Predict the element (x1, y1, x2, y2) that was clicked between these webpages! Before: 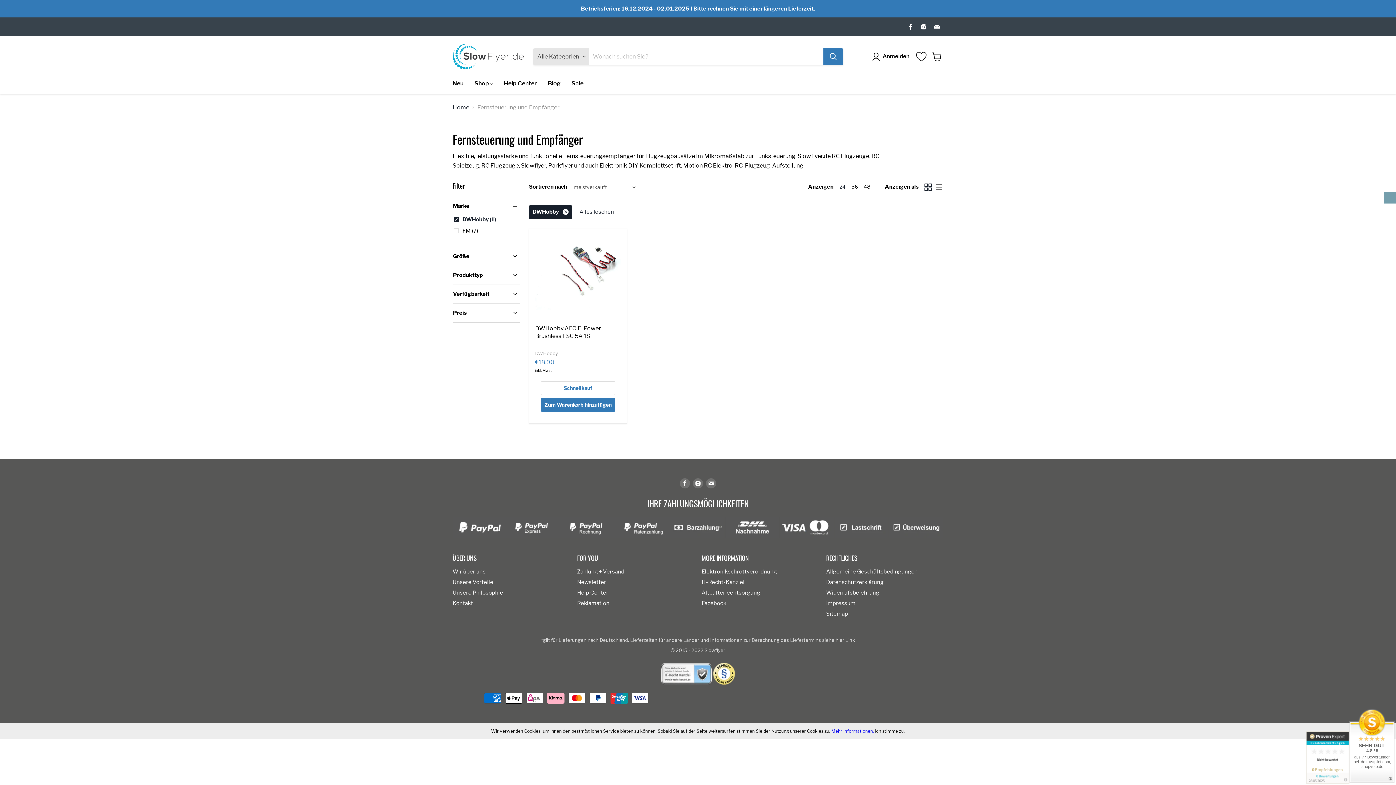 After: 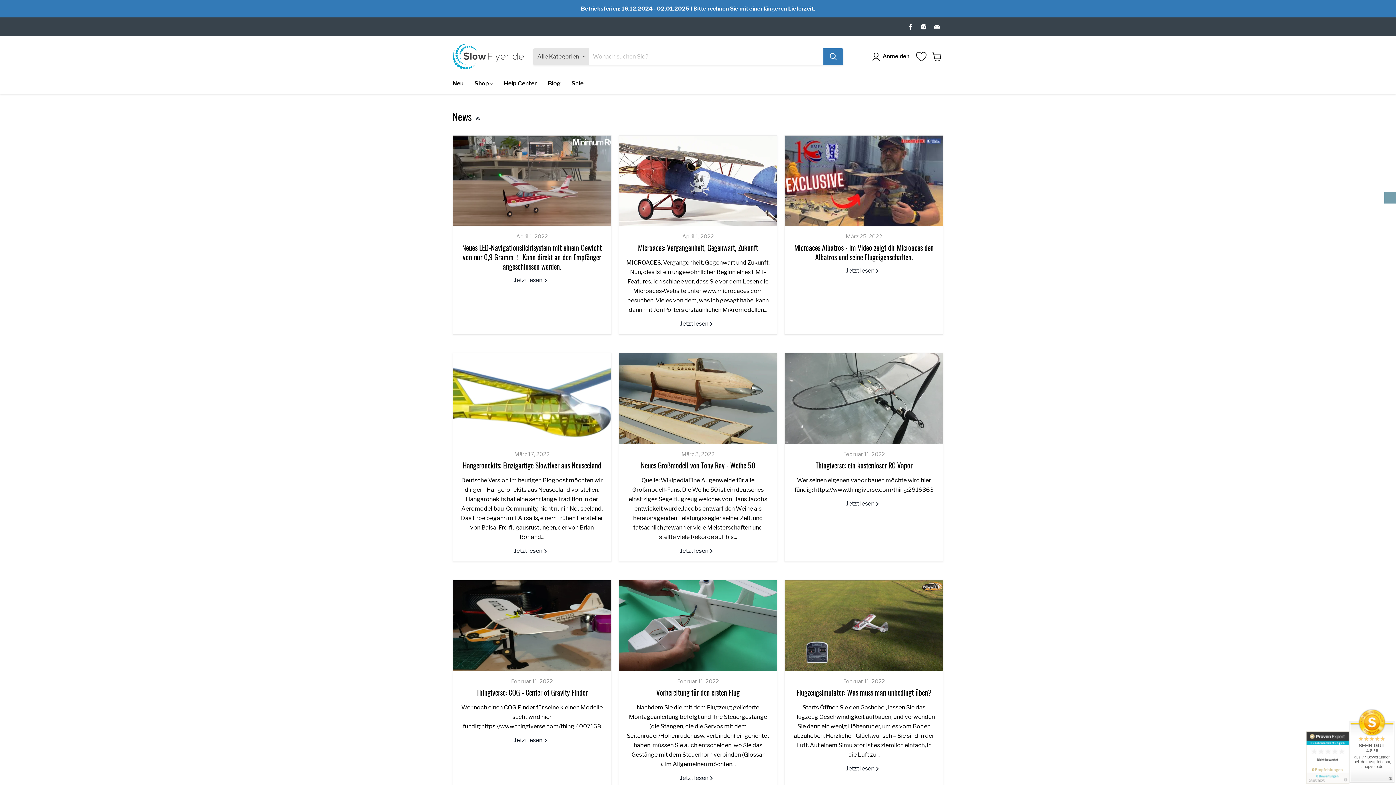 Action: bbox: (542, 75, 566, 91) label: Blog